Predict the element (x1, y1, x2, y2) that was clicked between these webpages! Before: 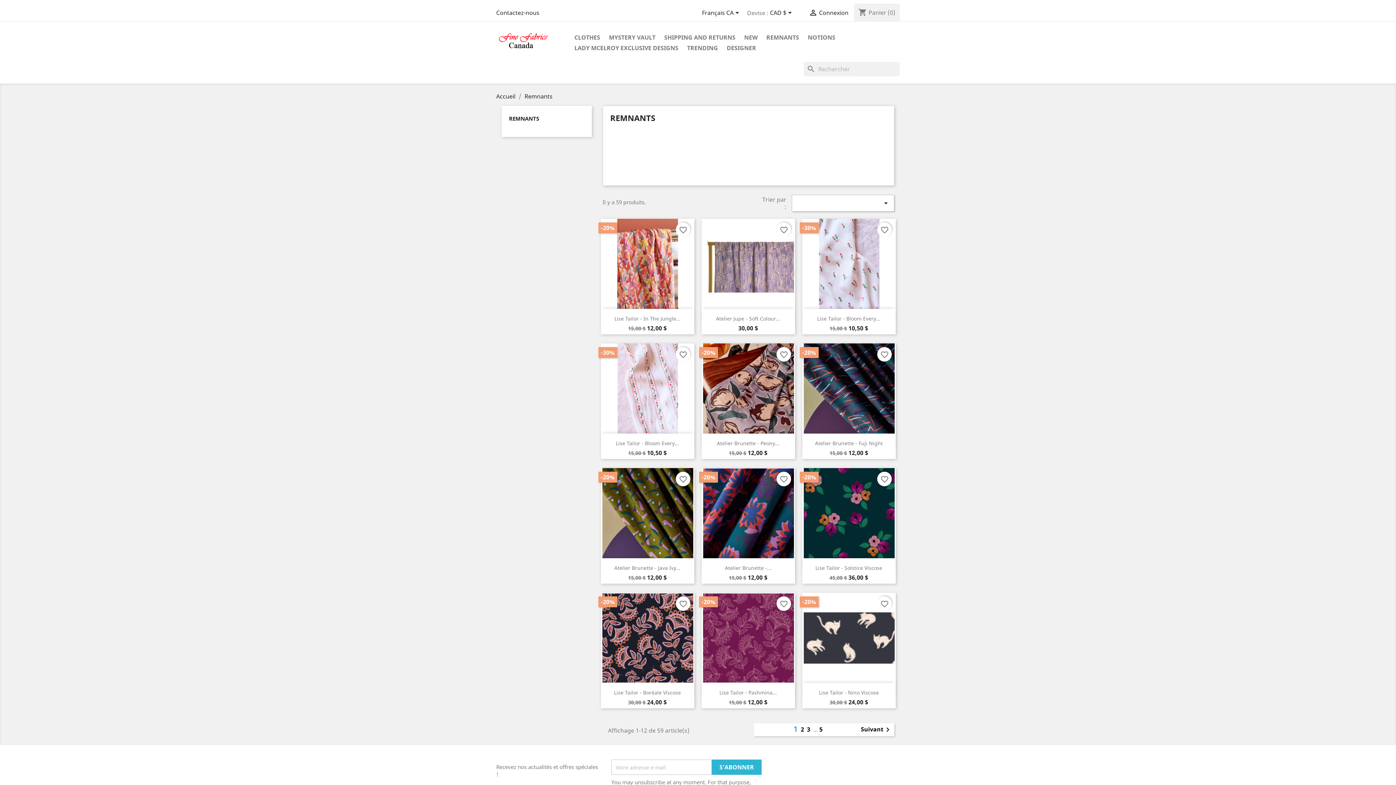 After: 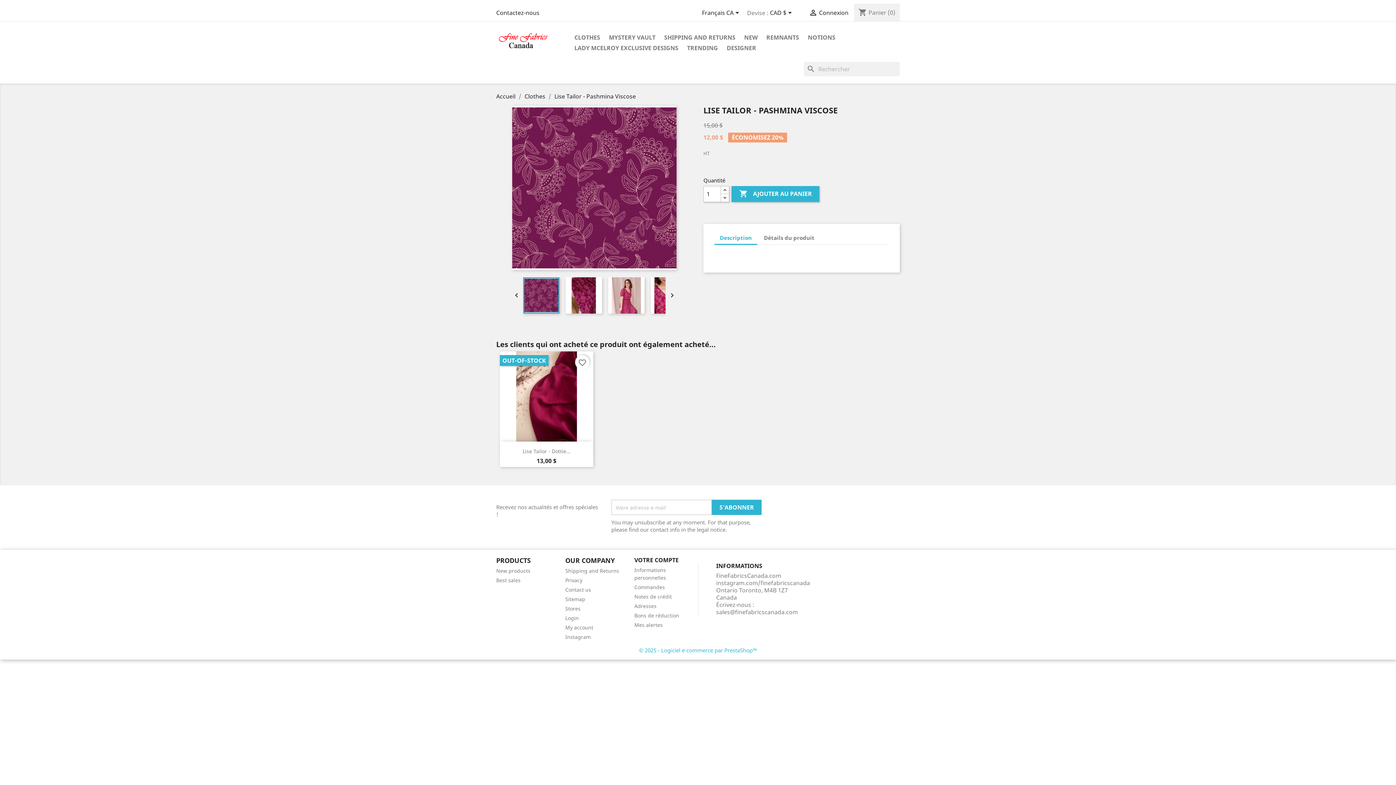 Action: bbox: (701, 593, 795, 684)